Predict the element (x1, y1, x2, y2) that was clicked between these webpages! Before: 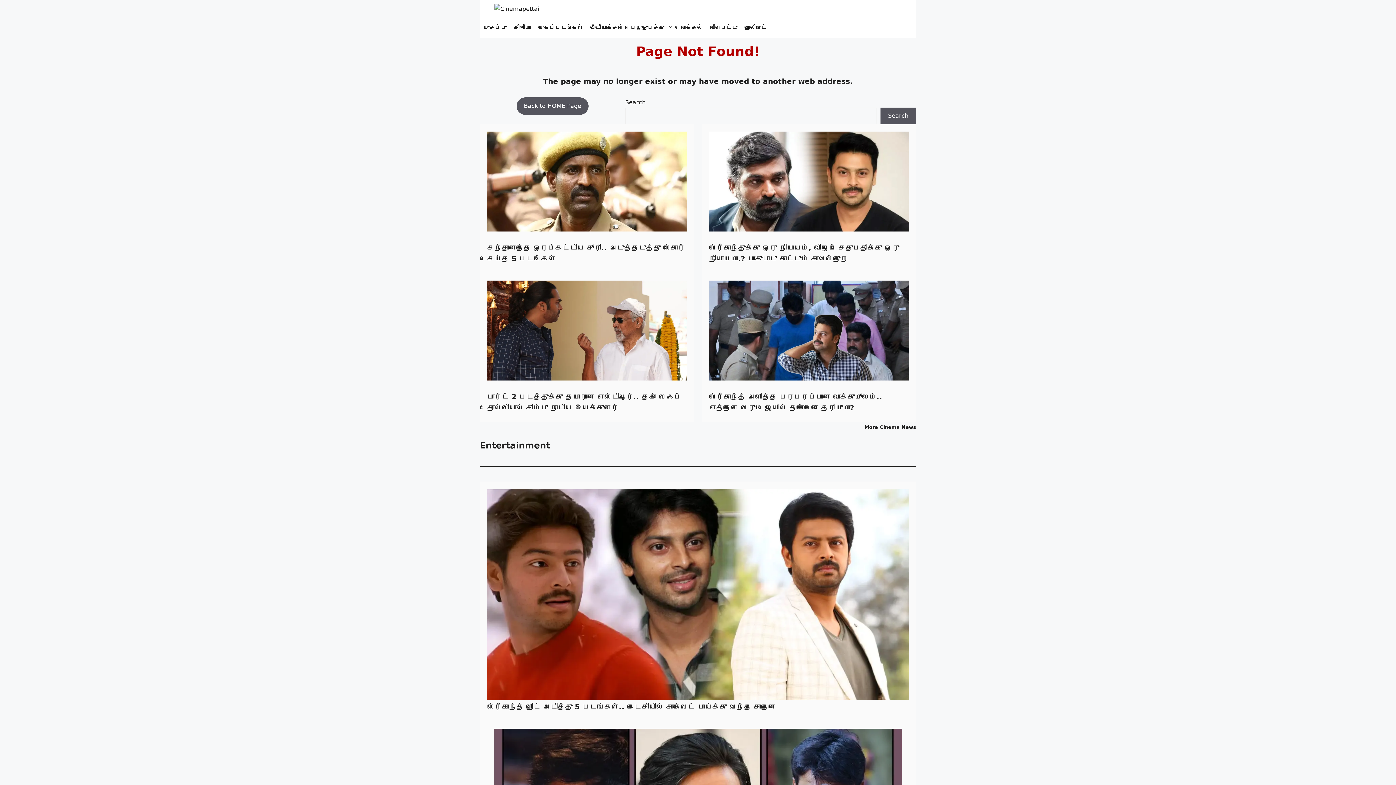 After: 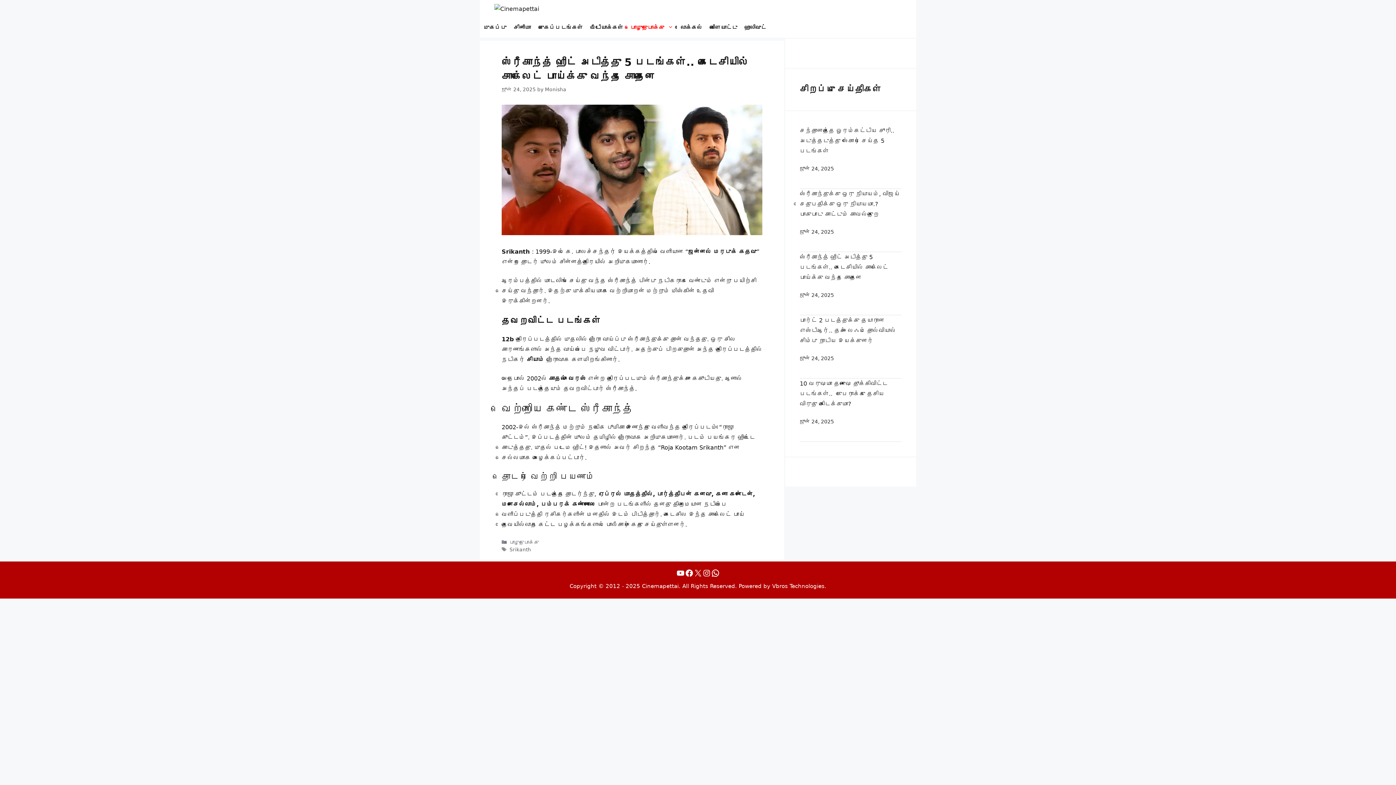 Action: bbox: (487, 702, 775, 711) label: ஸ்ரீகாந்த் ஹிட் அடித்து 5 படங்கள்.. கடைசியில் சாக்லேட் பாய்க்கு வந்த சோதனை